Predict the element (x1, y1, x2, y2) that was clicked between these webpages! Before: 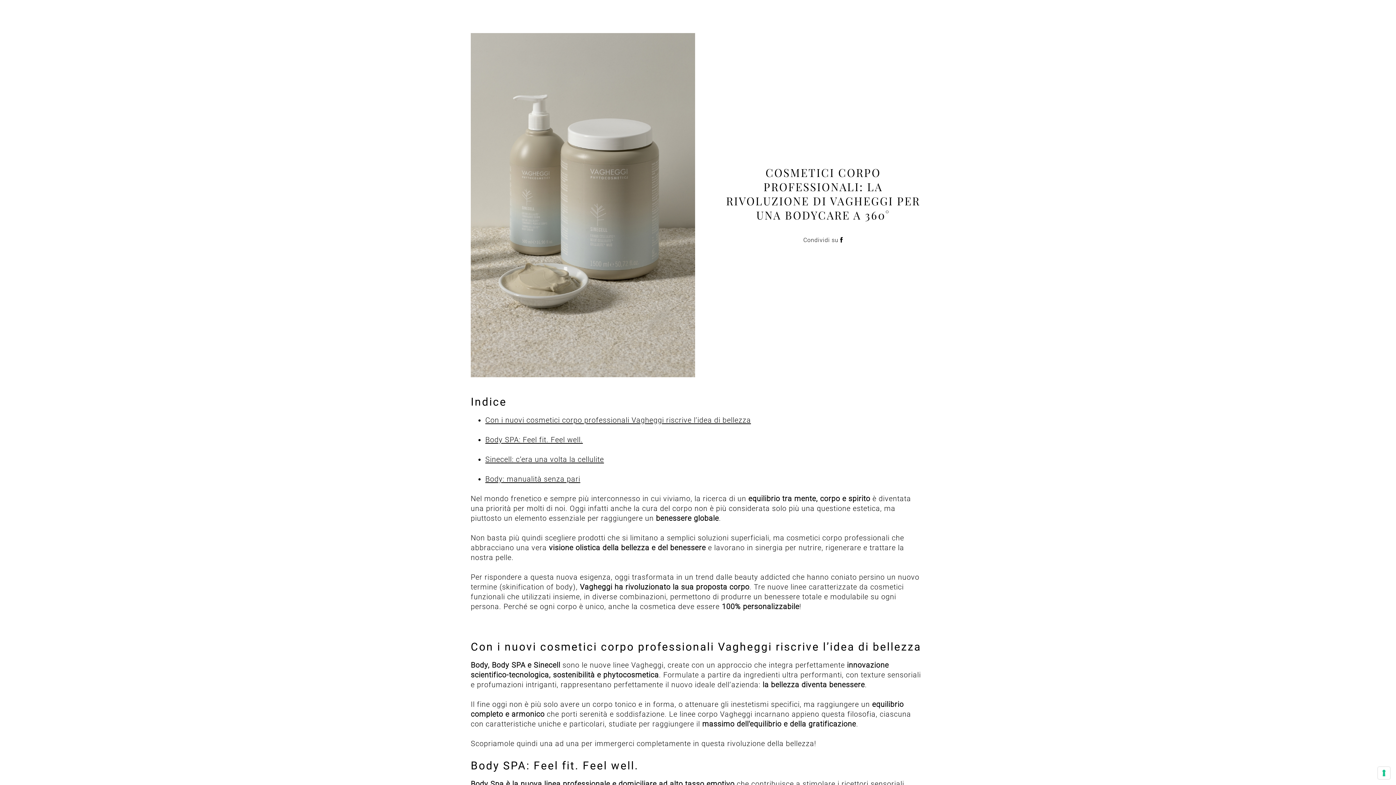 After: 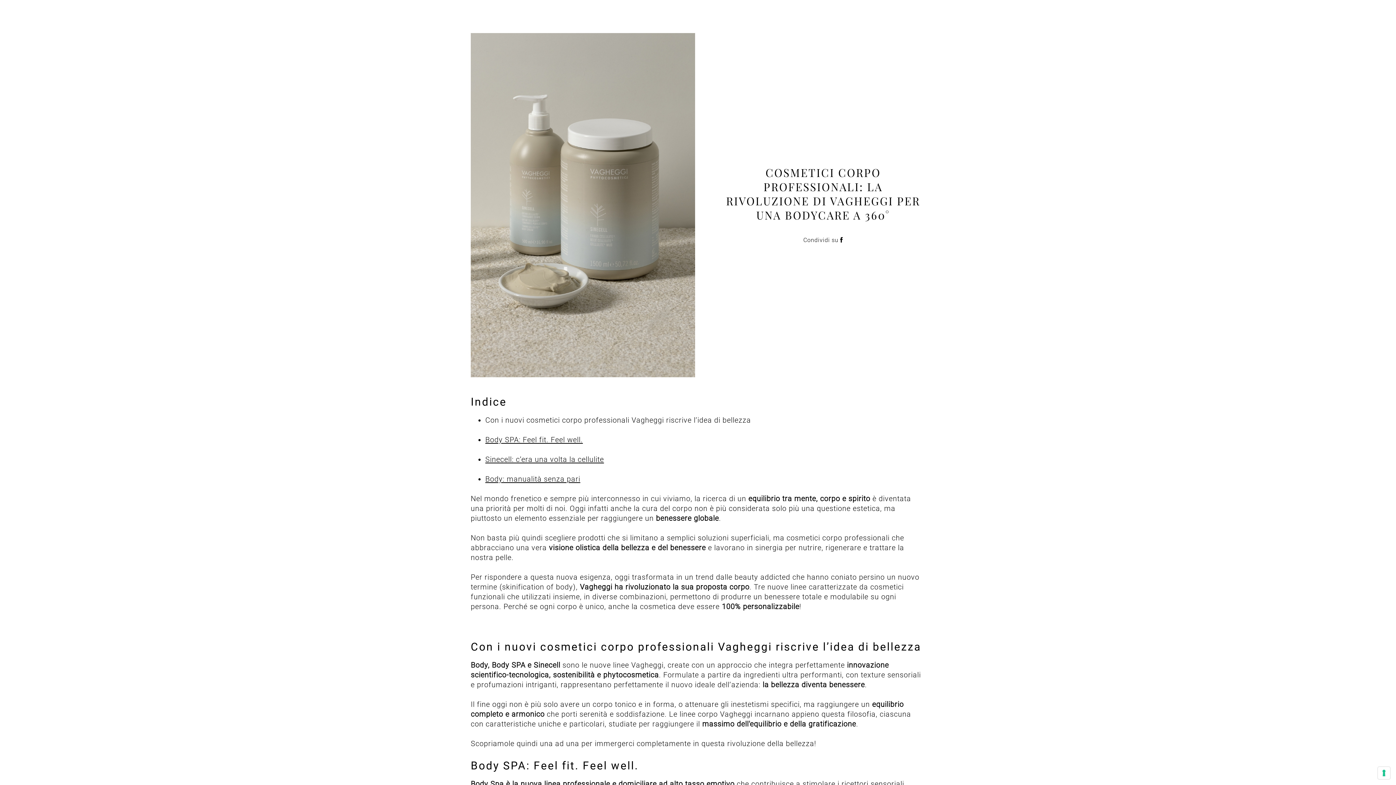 Action: label: Con i nuovi cosmetici corpo professionali Vagheggi riscrive l’idea di bellezza bbox: (485, 415, 751, 424)